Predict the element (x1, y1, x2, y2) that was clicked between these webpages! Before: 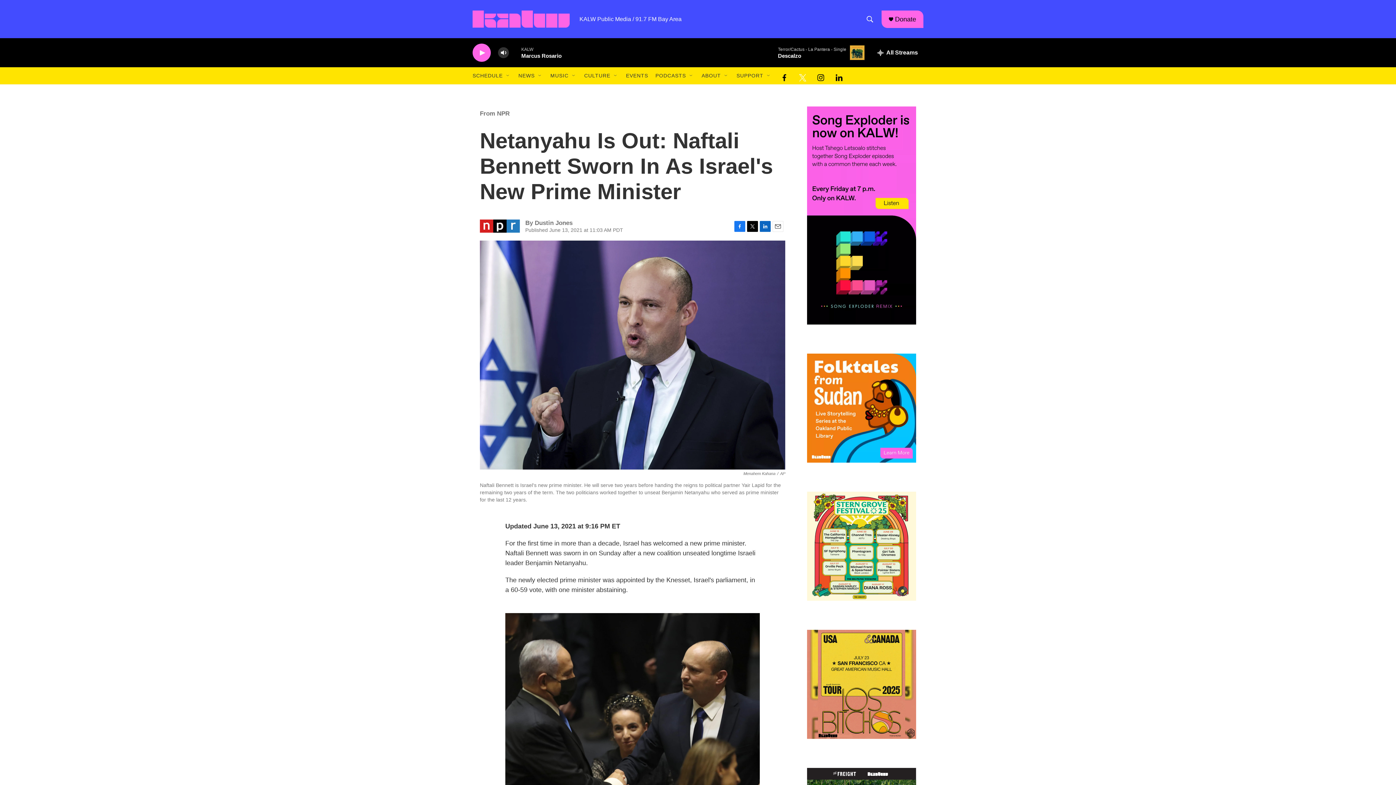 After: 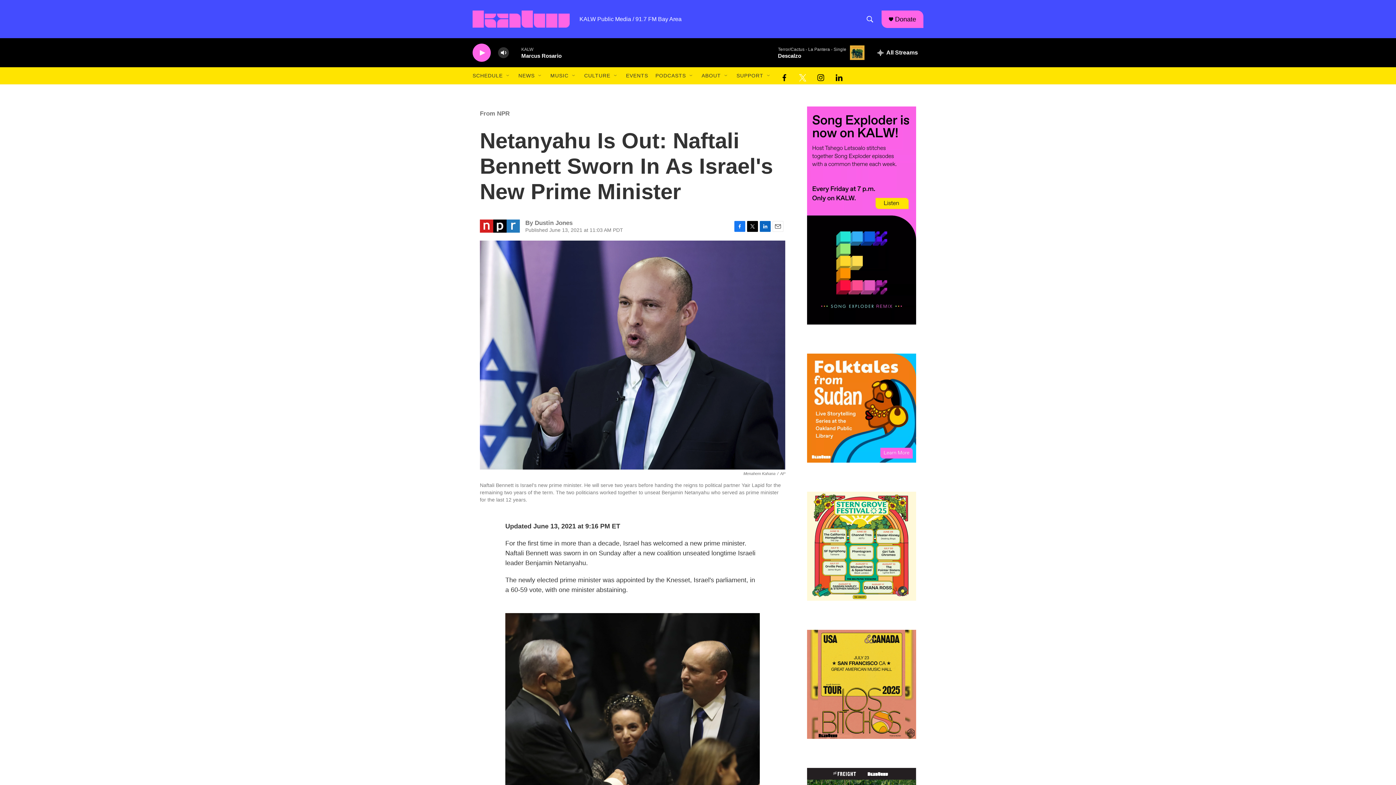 Action: bbox: (772, 220, 783, 231) label: Email